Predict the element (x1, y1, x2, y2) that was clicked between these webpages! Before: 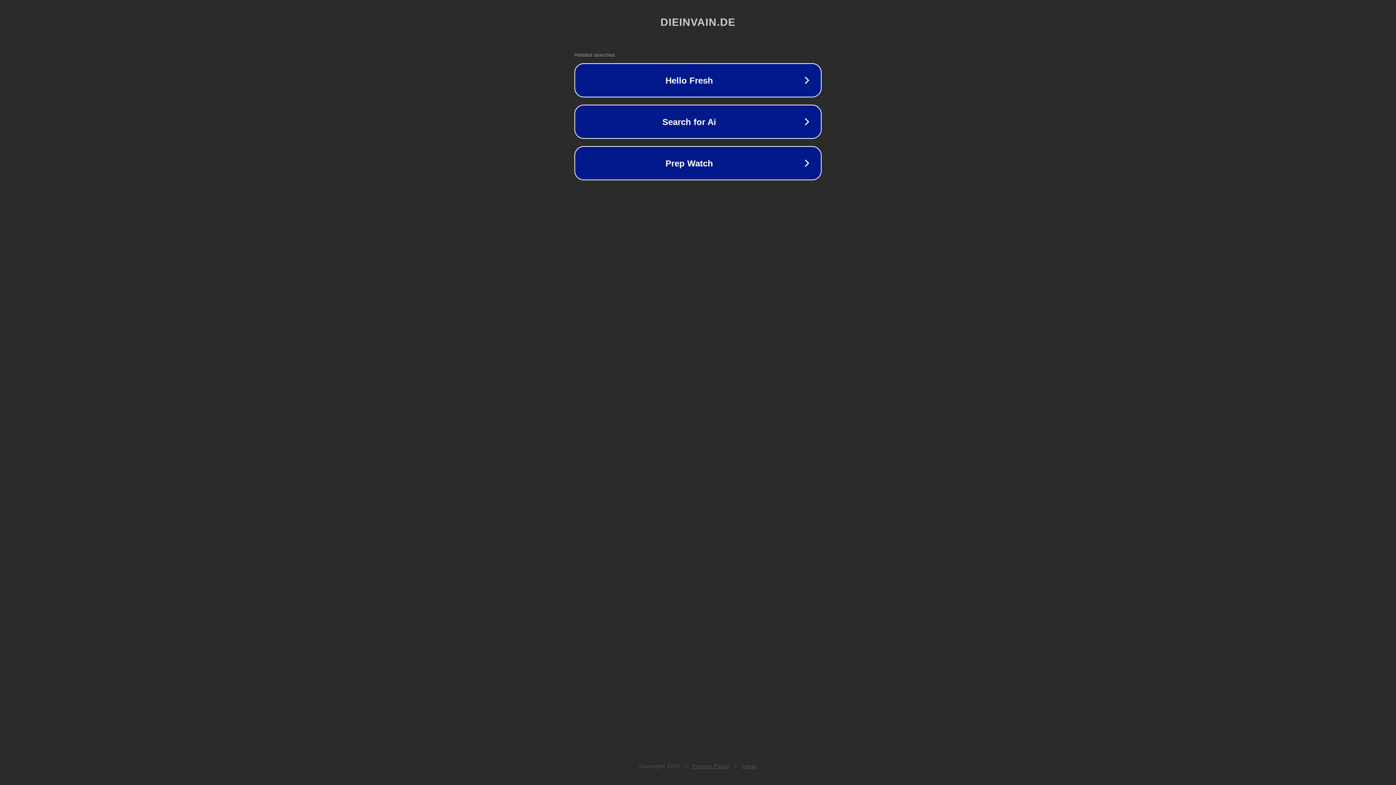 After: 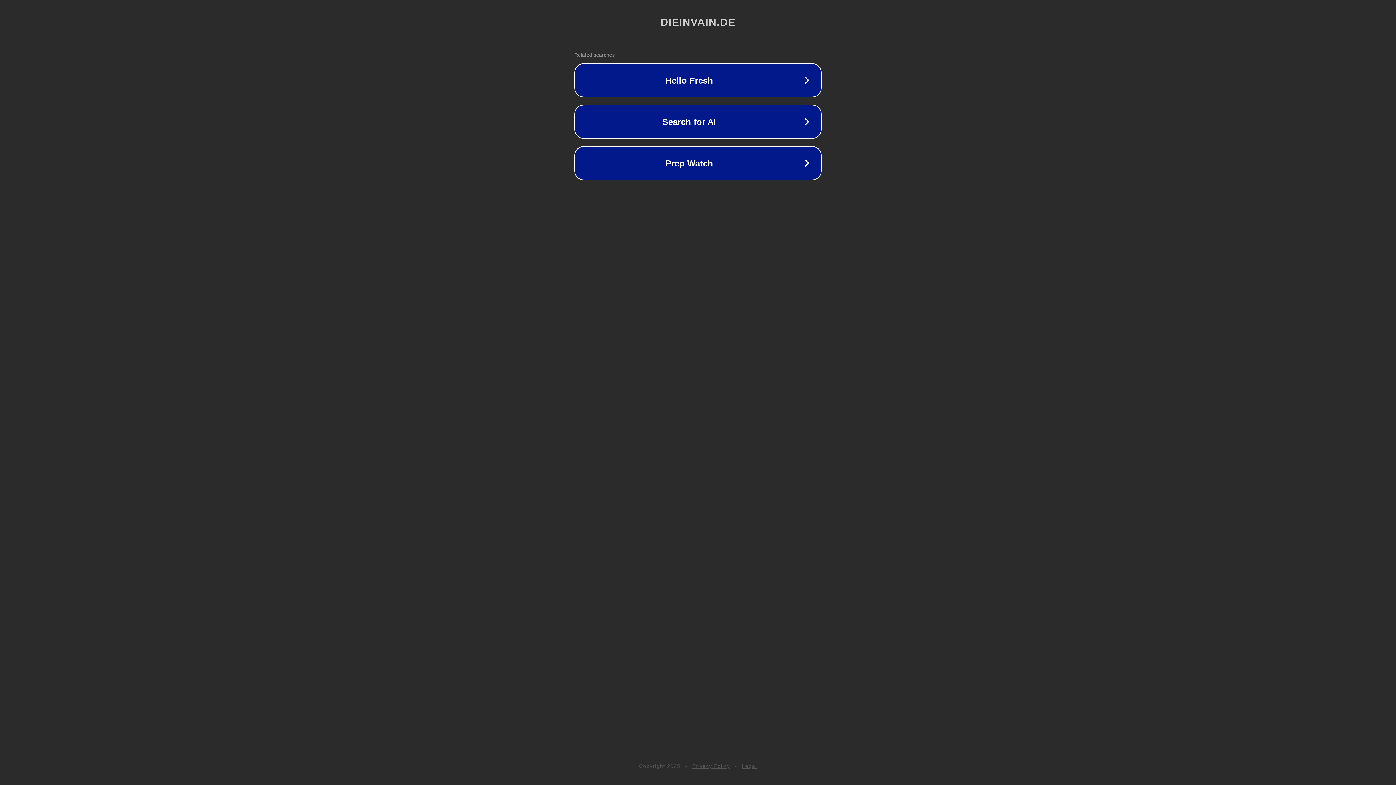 Action: bbox: (692, 763, 730, 769) label: Privacy Policy